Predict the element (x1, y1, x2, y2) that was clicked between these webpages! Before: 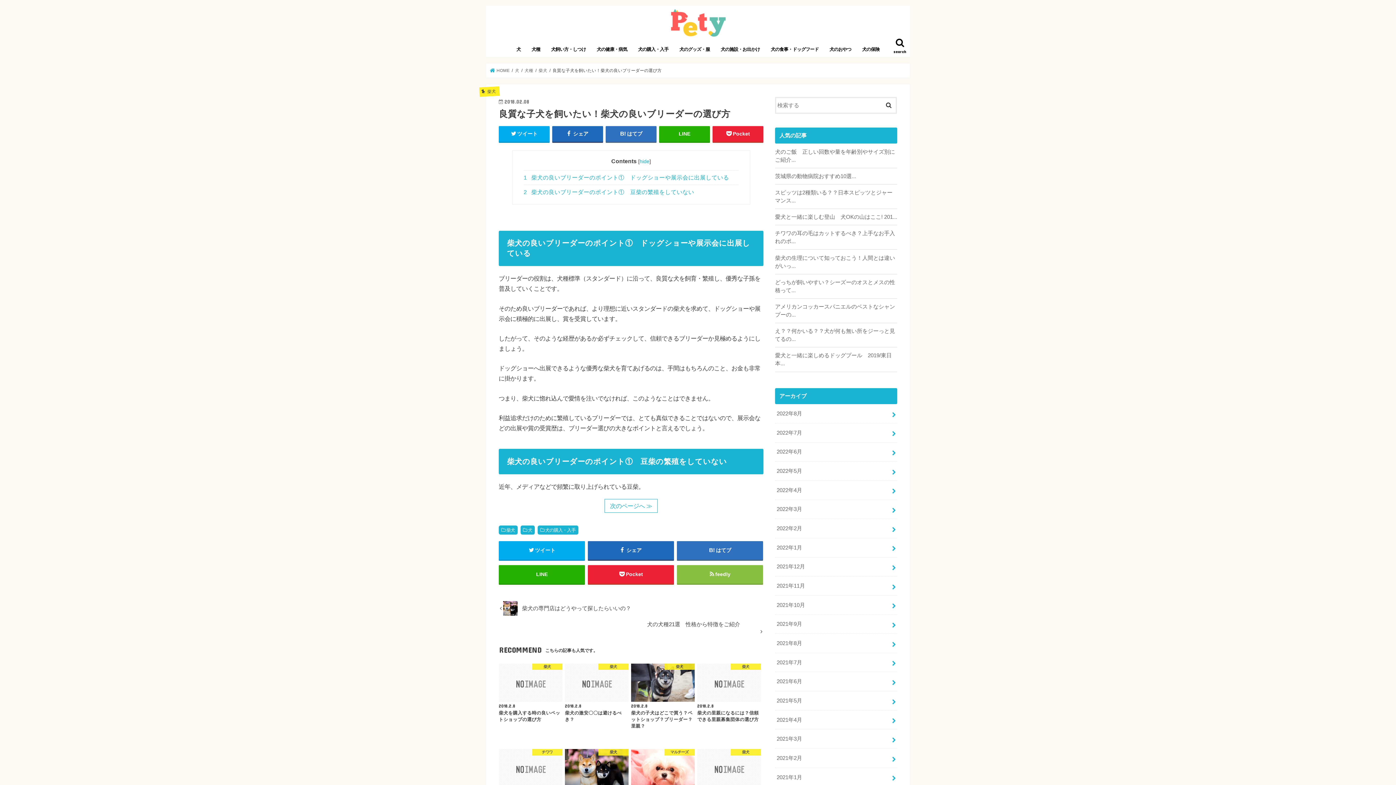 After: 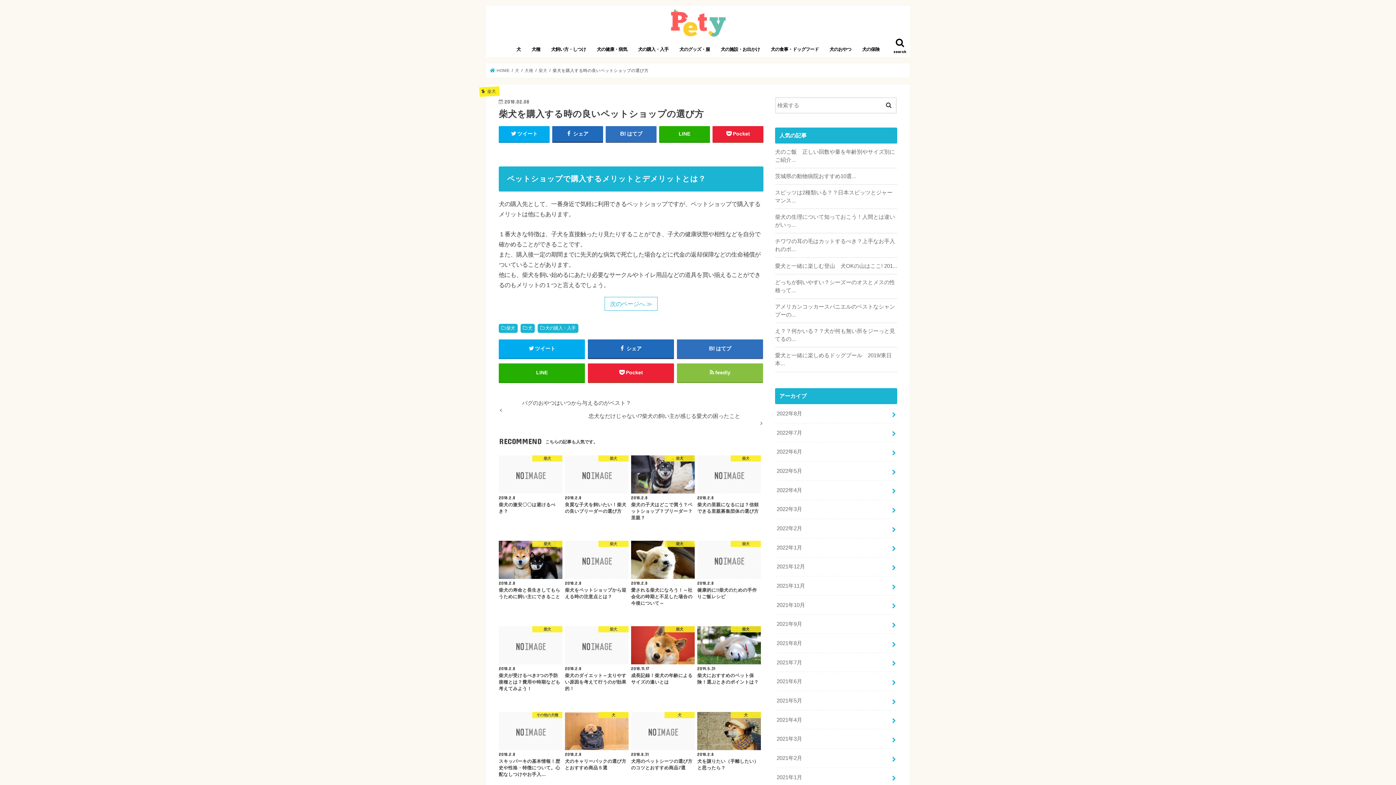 Action: bbox: (498, 664, 562, 725) label: 柴犬
2018.2.8
柴犬を購入する時の良いペットショップの選び方